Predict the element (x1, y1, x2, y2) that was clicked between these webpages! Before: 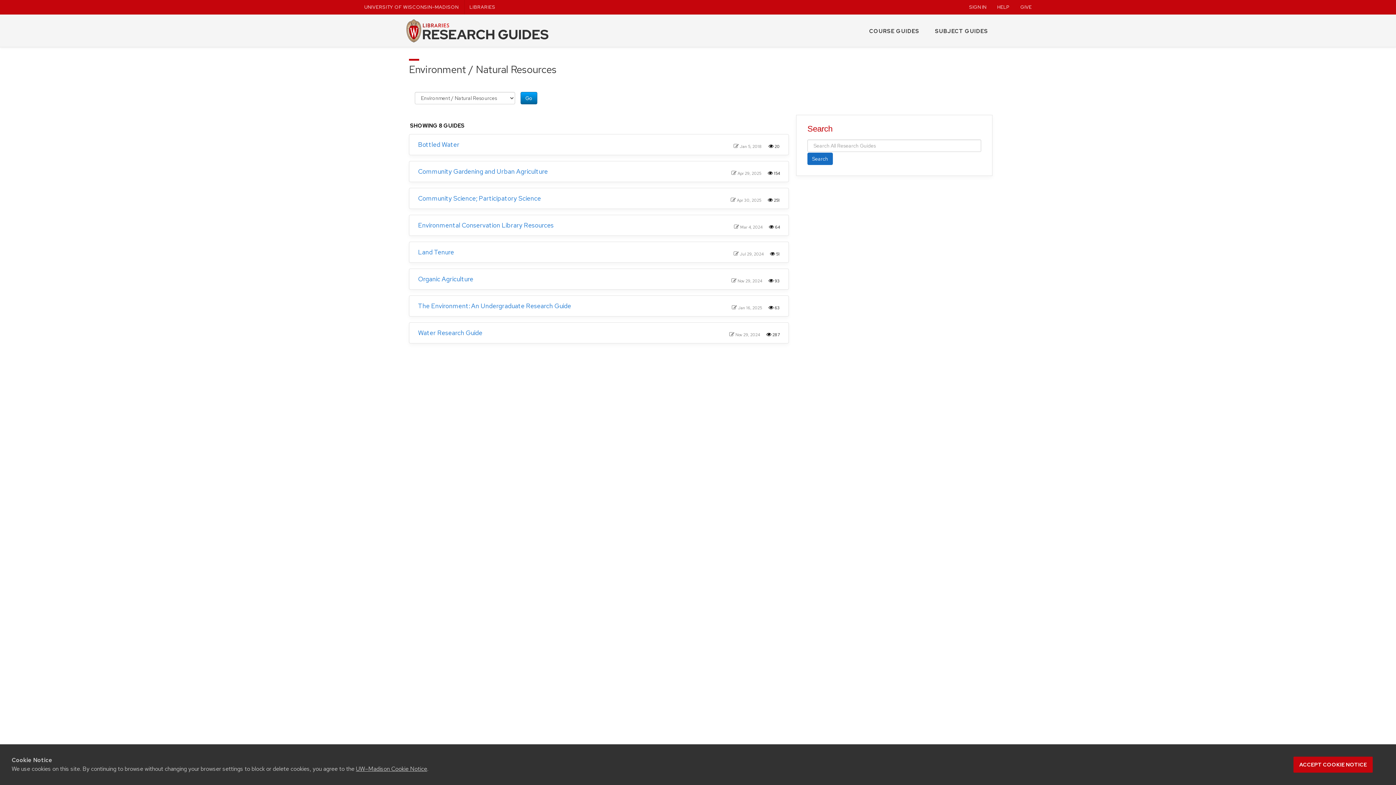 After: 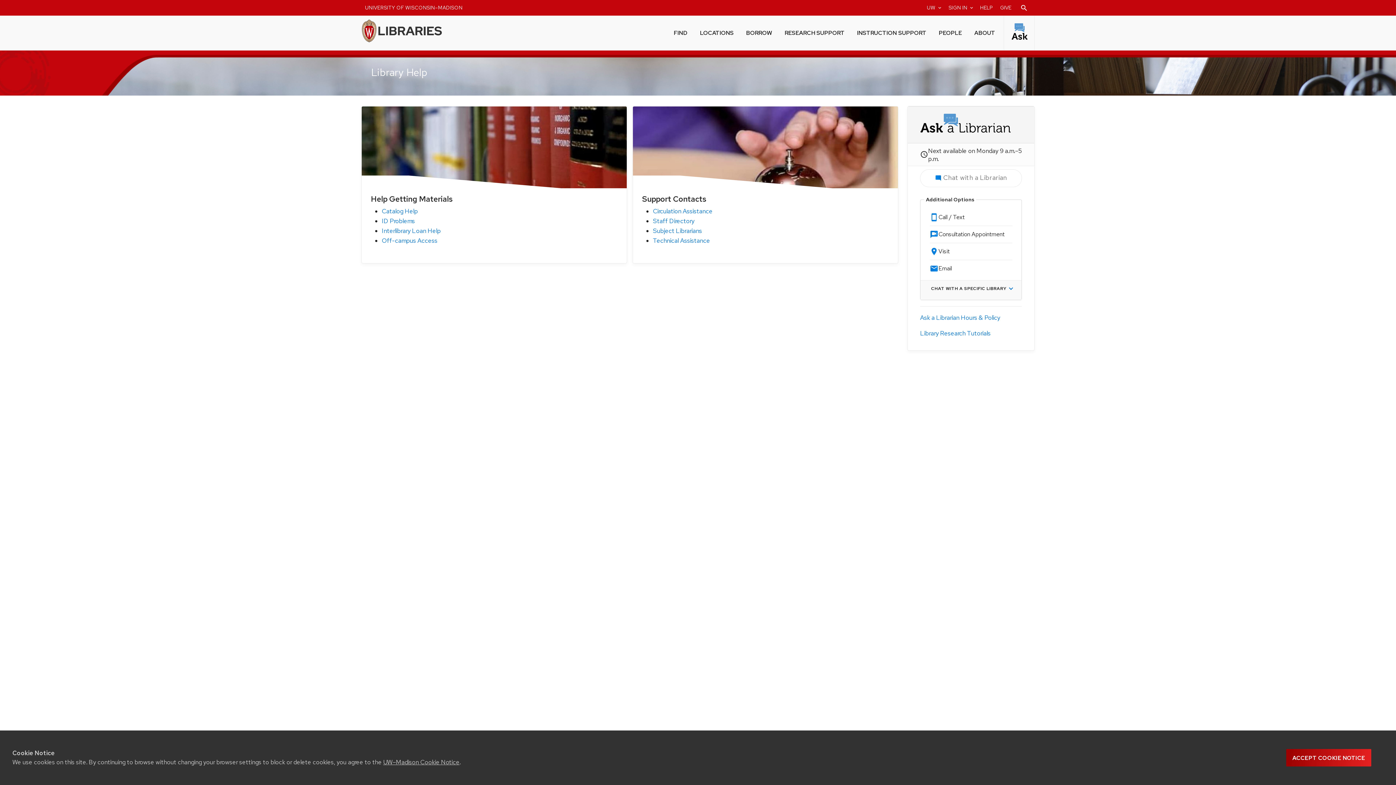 Action: label: HELP bbox: (993, 0, 1013, 14)